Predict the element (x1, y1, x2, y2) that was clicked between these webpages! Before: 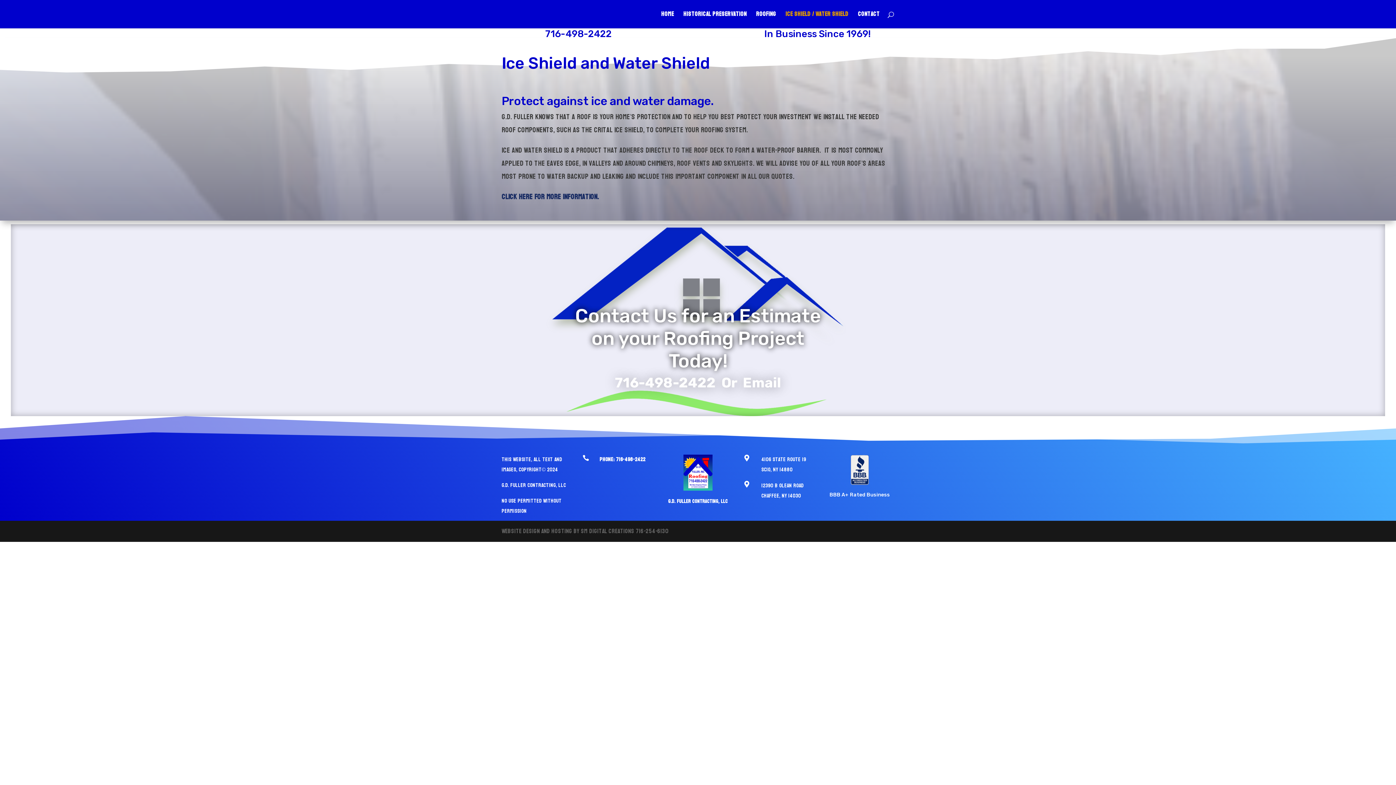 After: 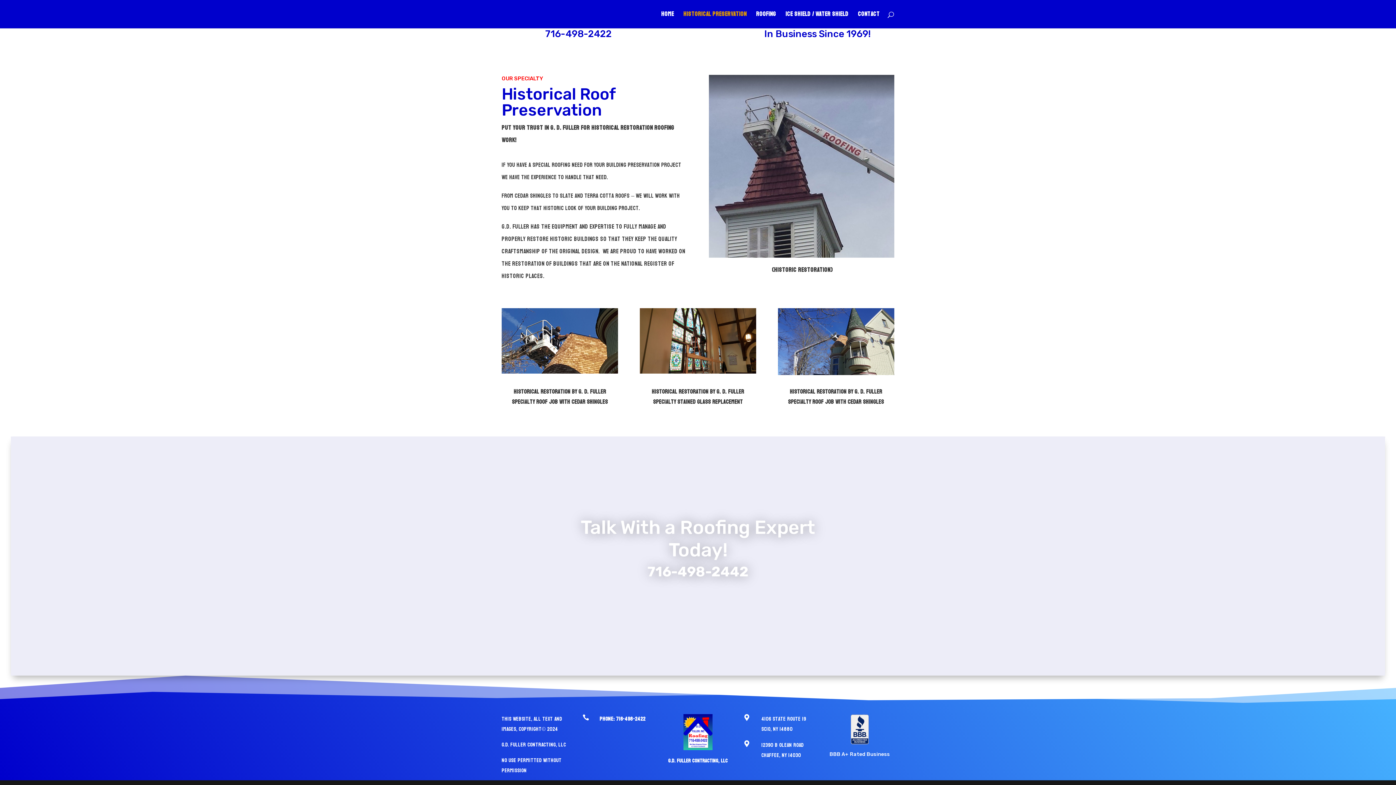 Action: bbox: (683, 11, 746, 28) label: Historical Preservation